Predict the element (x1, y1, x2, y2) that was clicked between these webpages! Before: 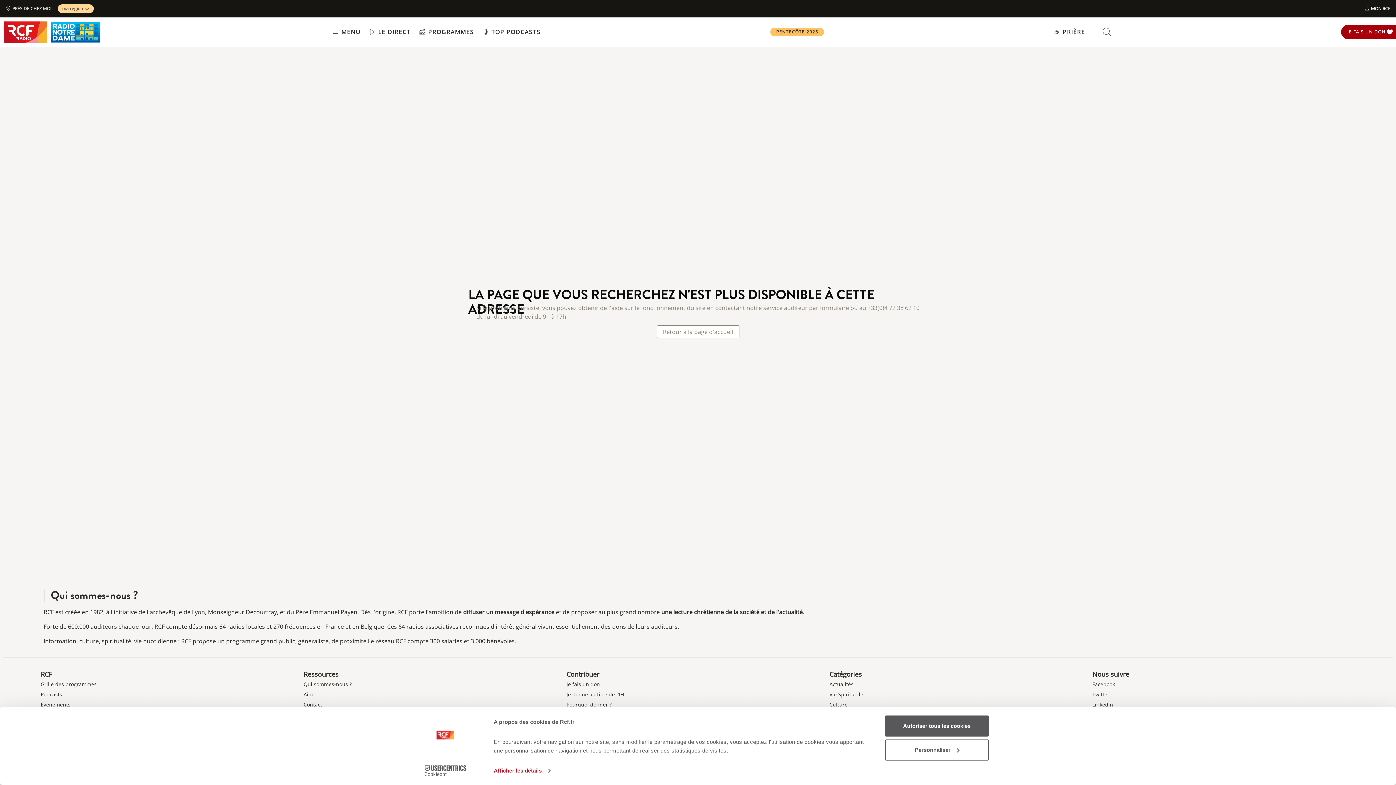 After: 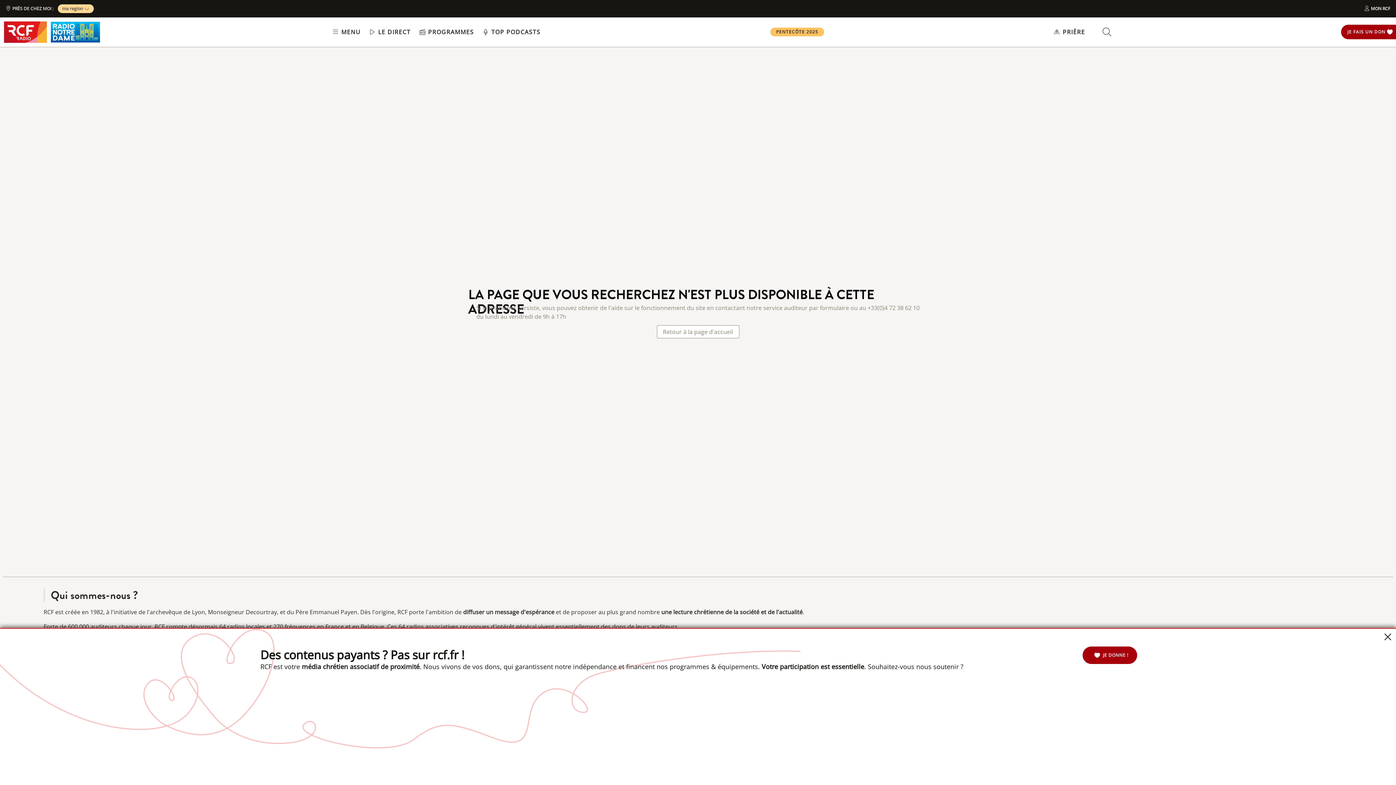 Action: label: Autoriser tous les cookies bbox: (885, 715, 989, 737)